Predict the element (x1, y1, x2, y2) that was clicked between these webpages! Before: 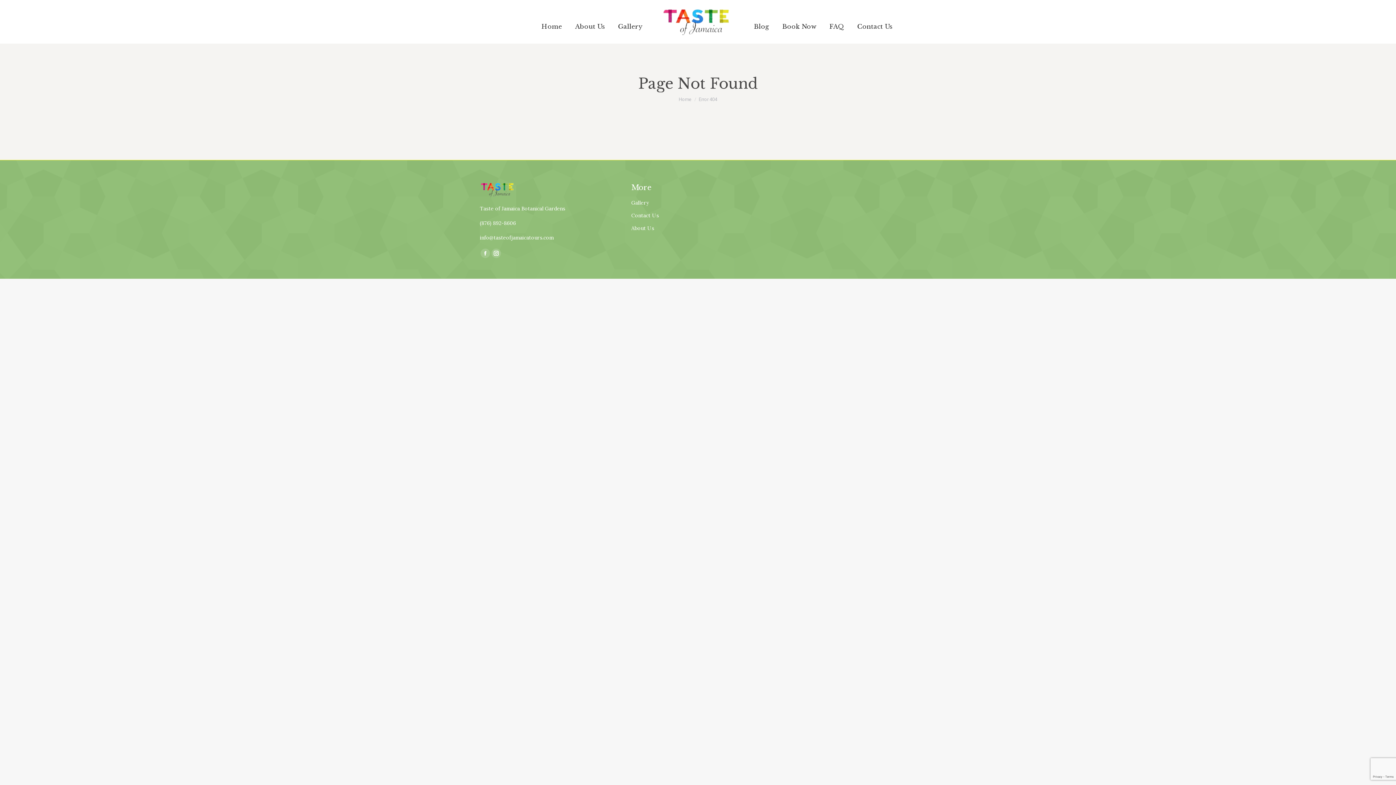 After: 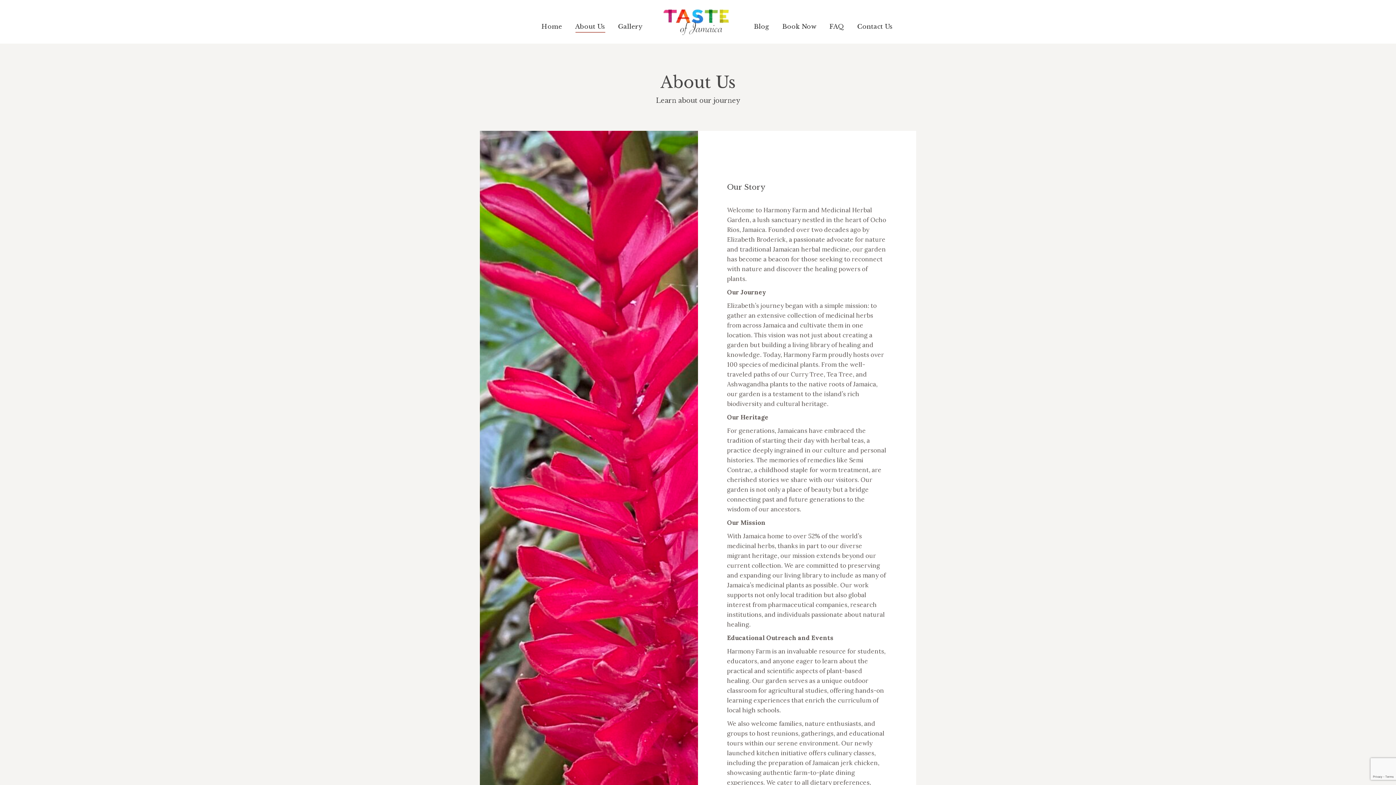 Action: label: About Us bbox: (573, 16, 606, 37)